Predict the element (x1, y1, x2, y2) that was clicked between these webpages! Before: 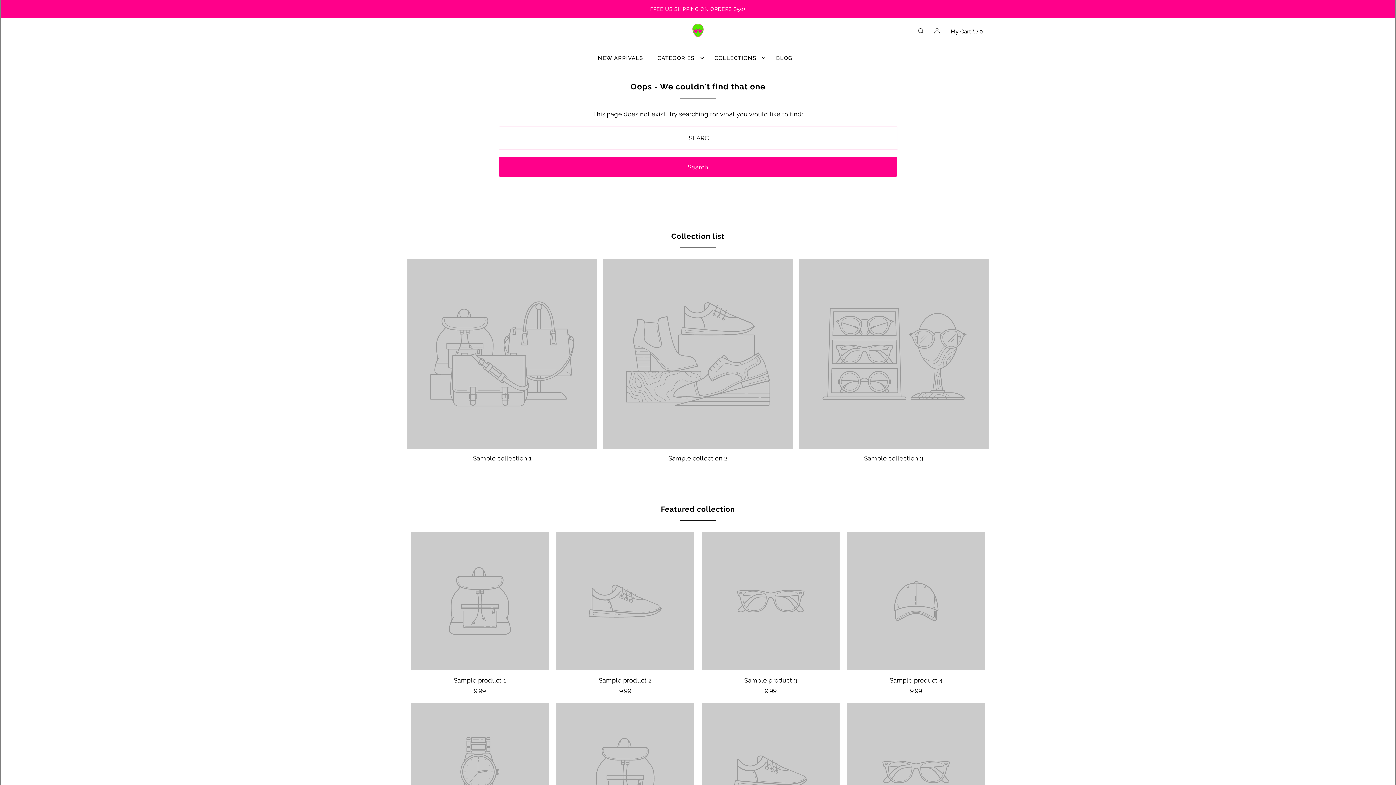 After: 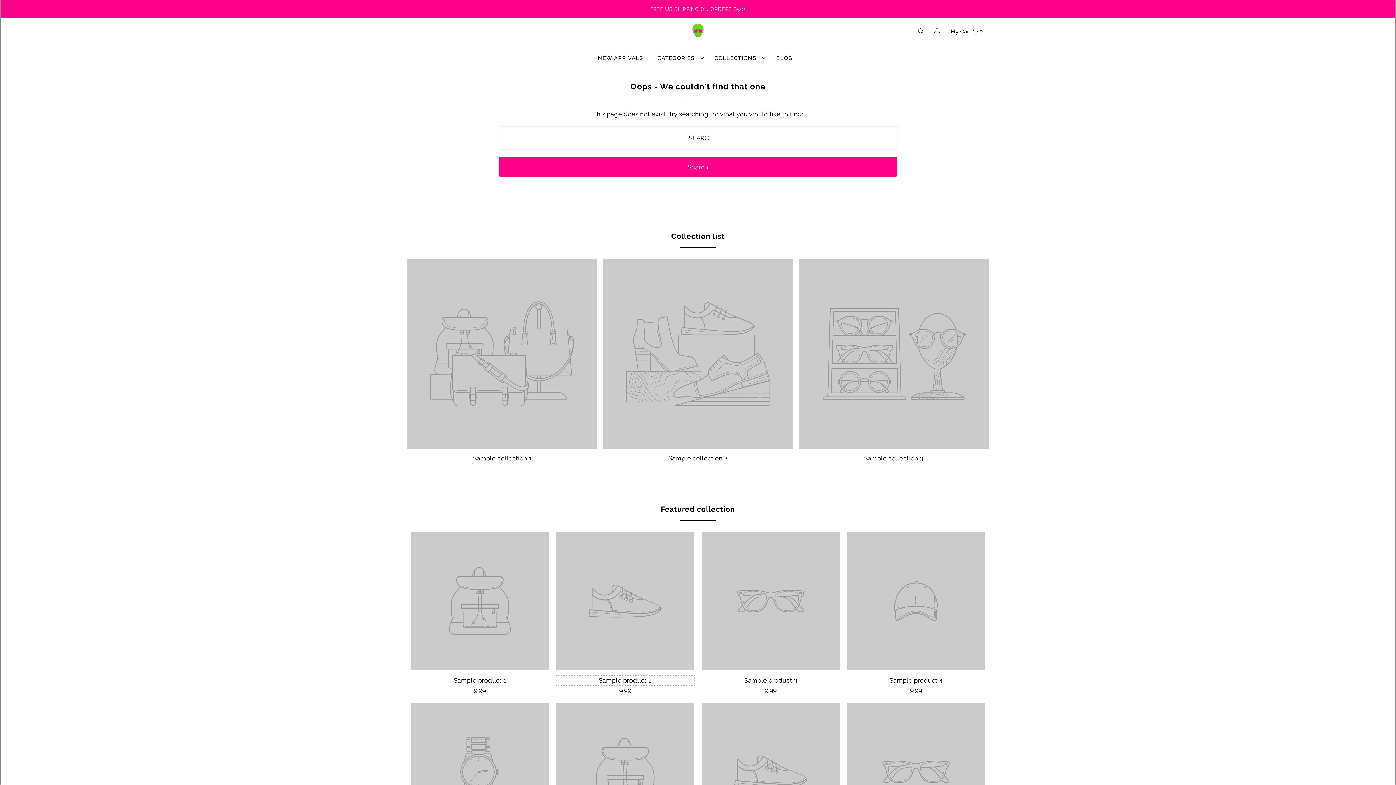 Action: bbox: (556, 675, 694, 685) label: Sample product 2